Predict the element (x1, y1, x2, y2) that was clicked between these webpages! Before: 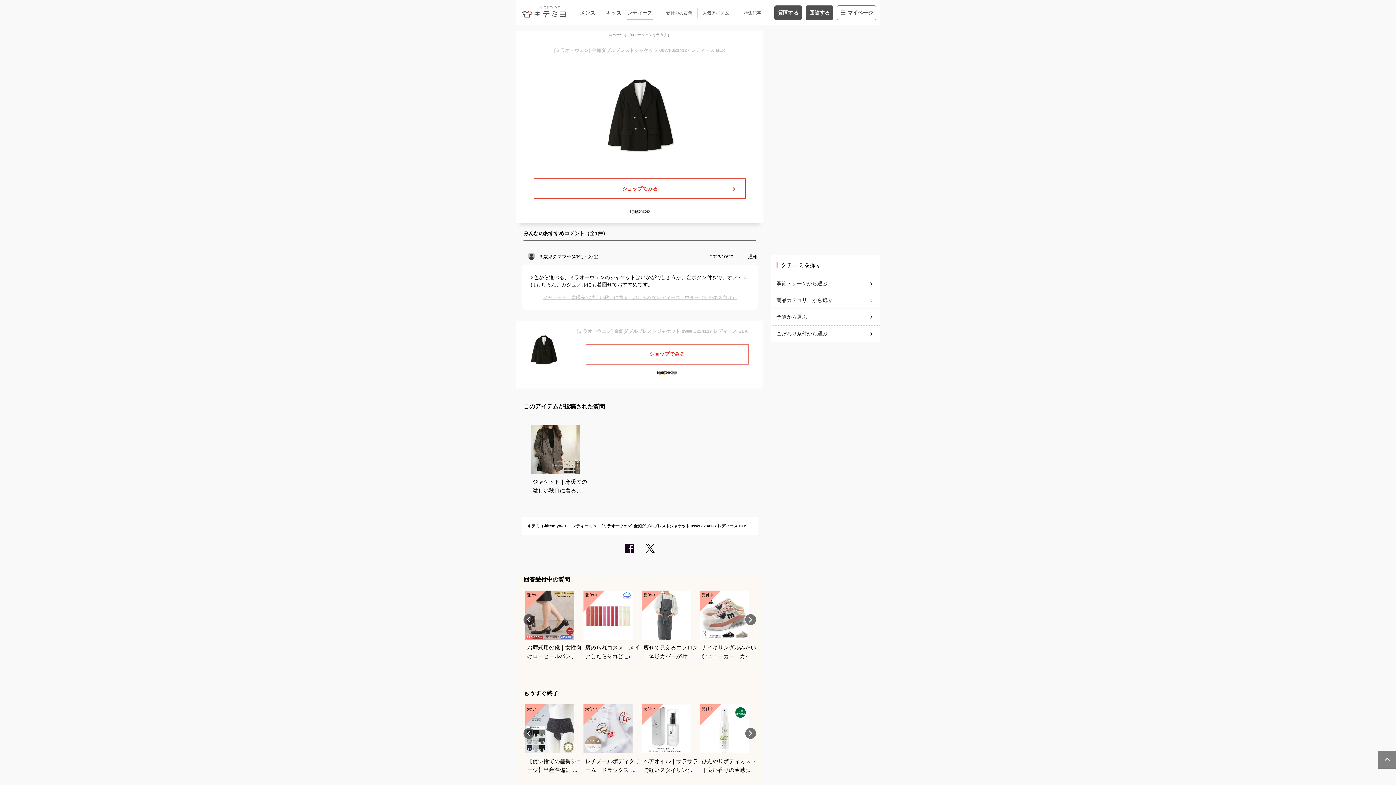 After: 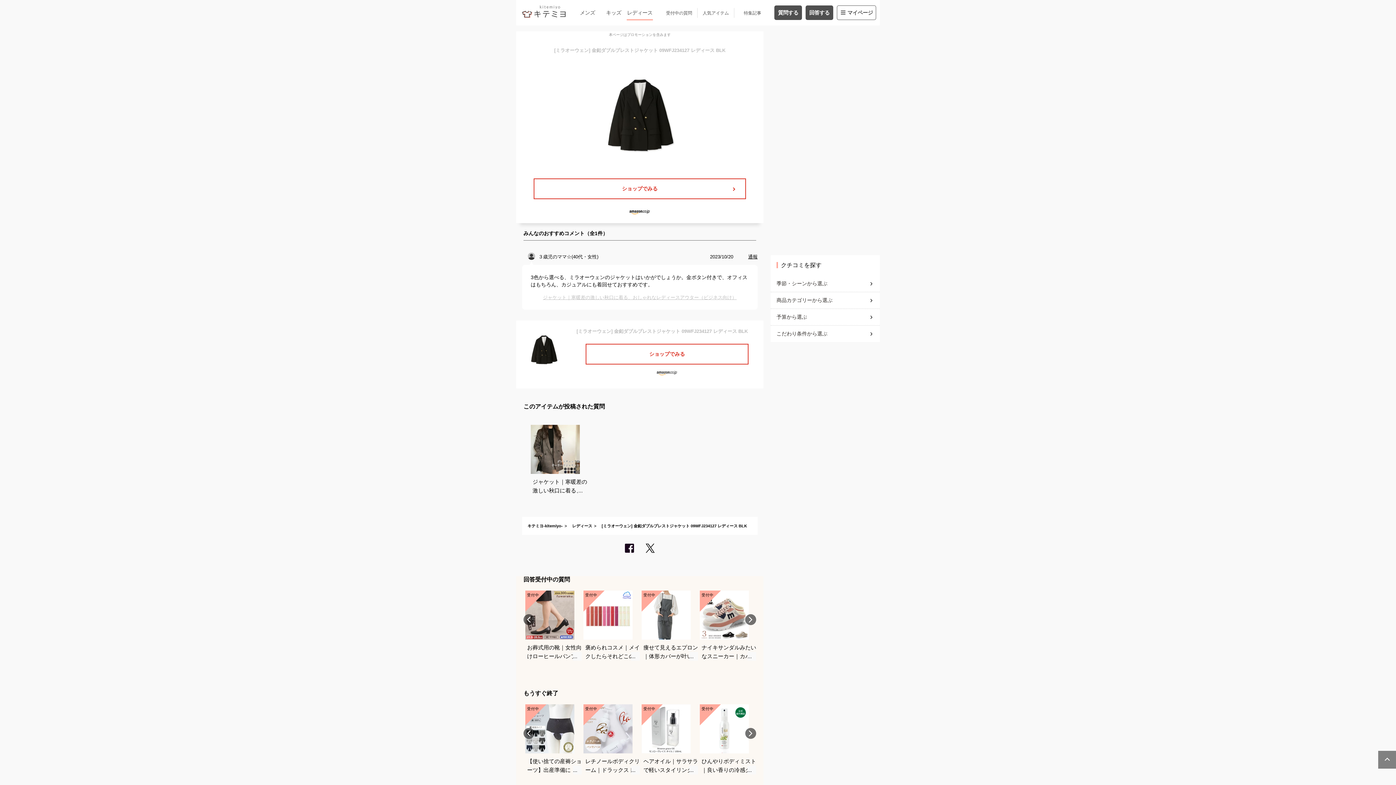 Action: bbox: (652, 367, 681, 378)